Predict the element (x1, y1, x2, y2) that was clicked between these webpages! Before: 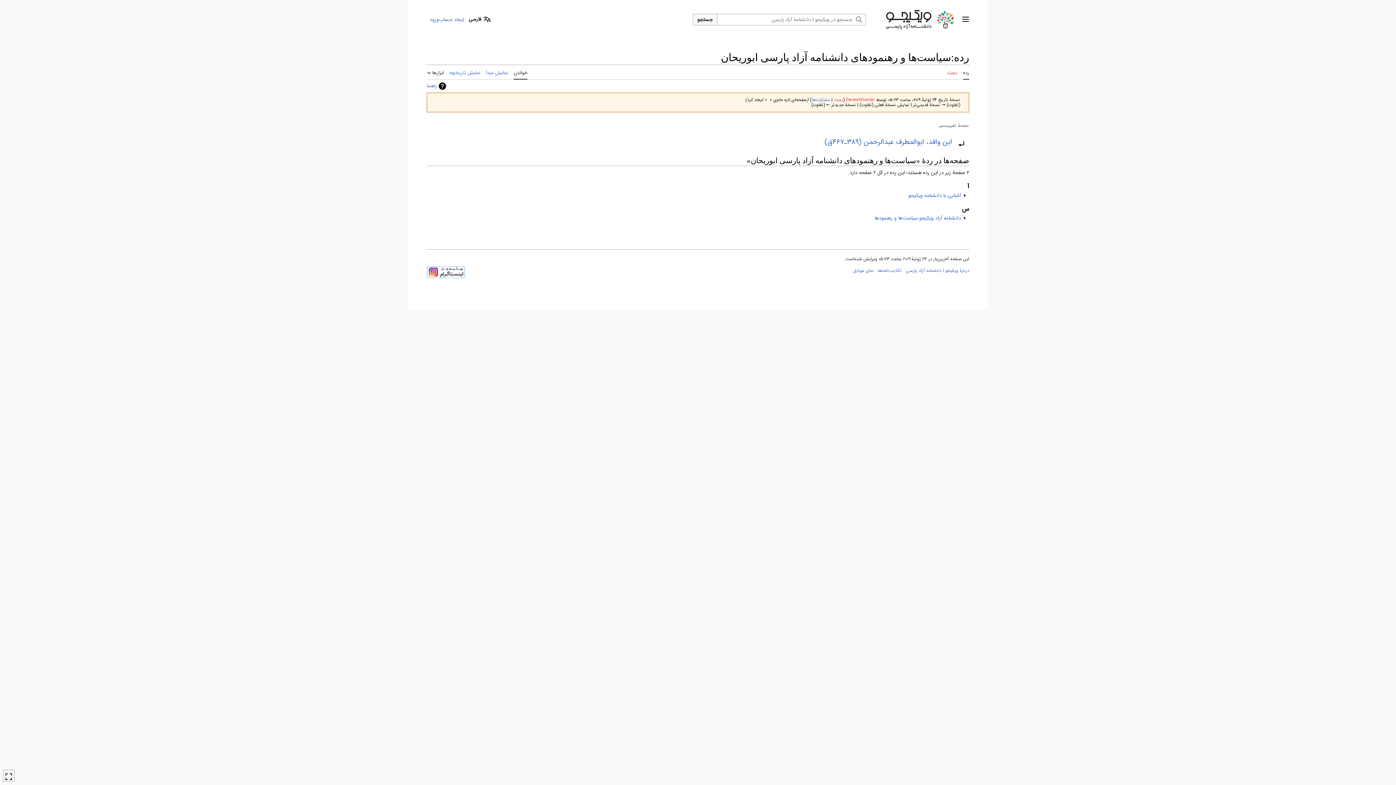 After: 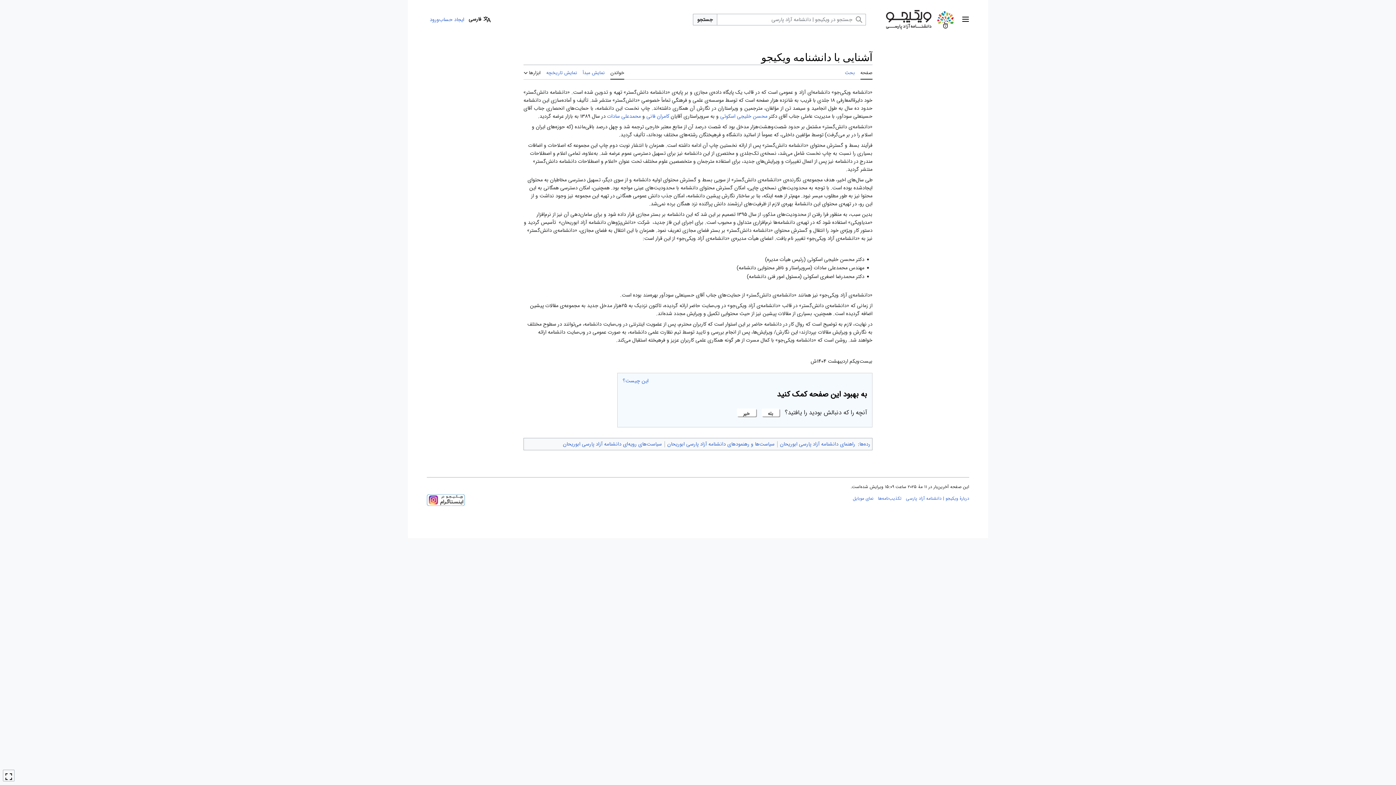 Action: label: آشنایی با دانشنامه ویکیجو bbox: (908, 191, 961, 199)